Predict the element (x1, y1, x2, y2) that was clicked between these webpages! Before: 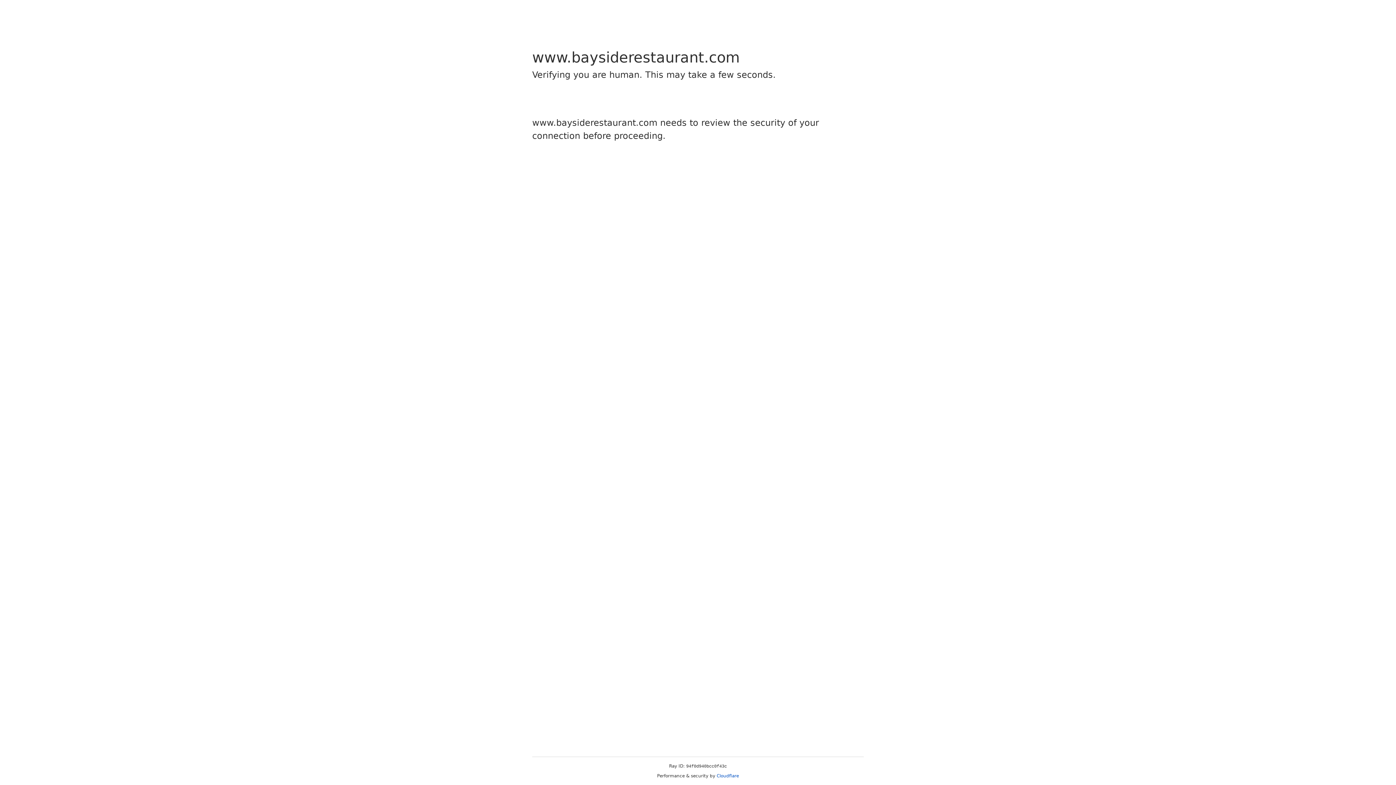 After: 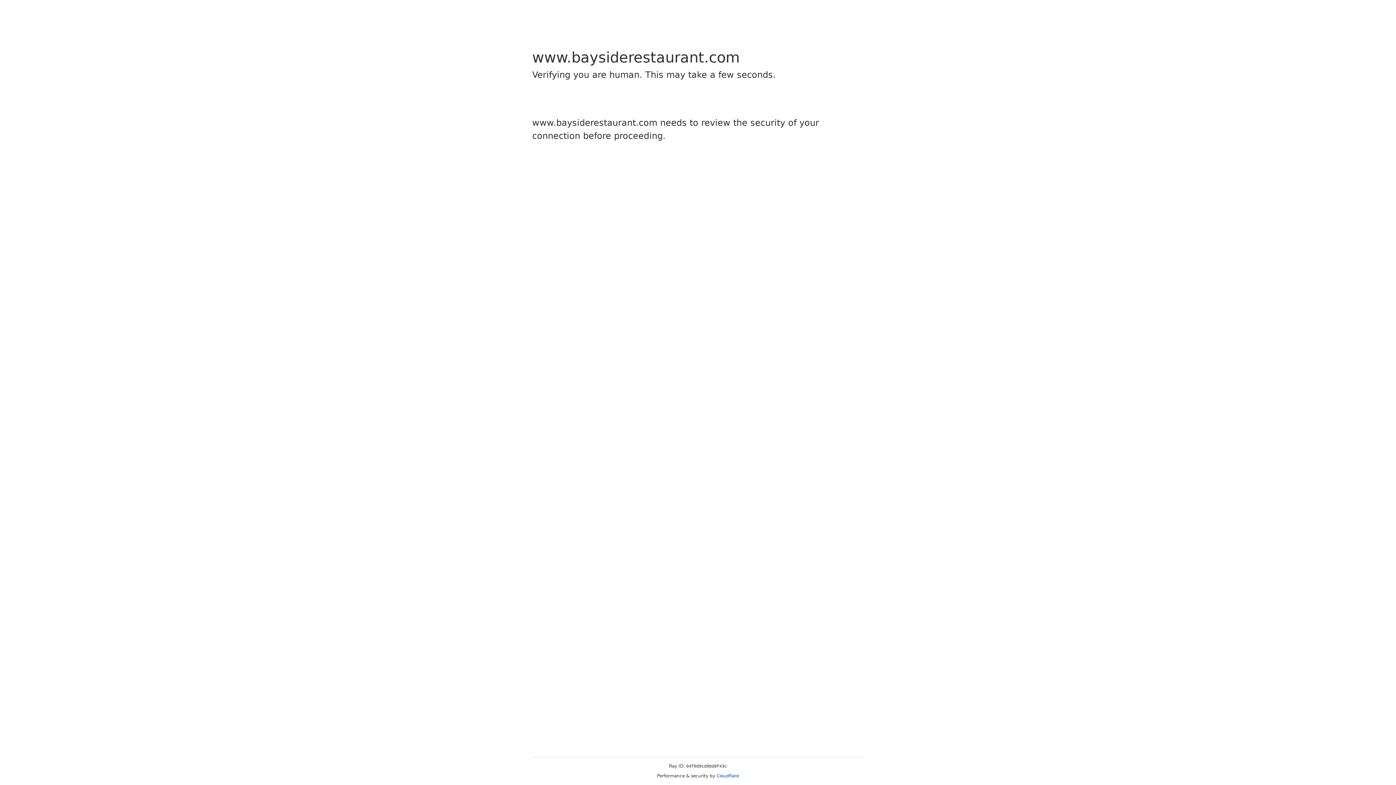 Action: bbox: (716, 773, 739, 778) label: Cloudflare